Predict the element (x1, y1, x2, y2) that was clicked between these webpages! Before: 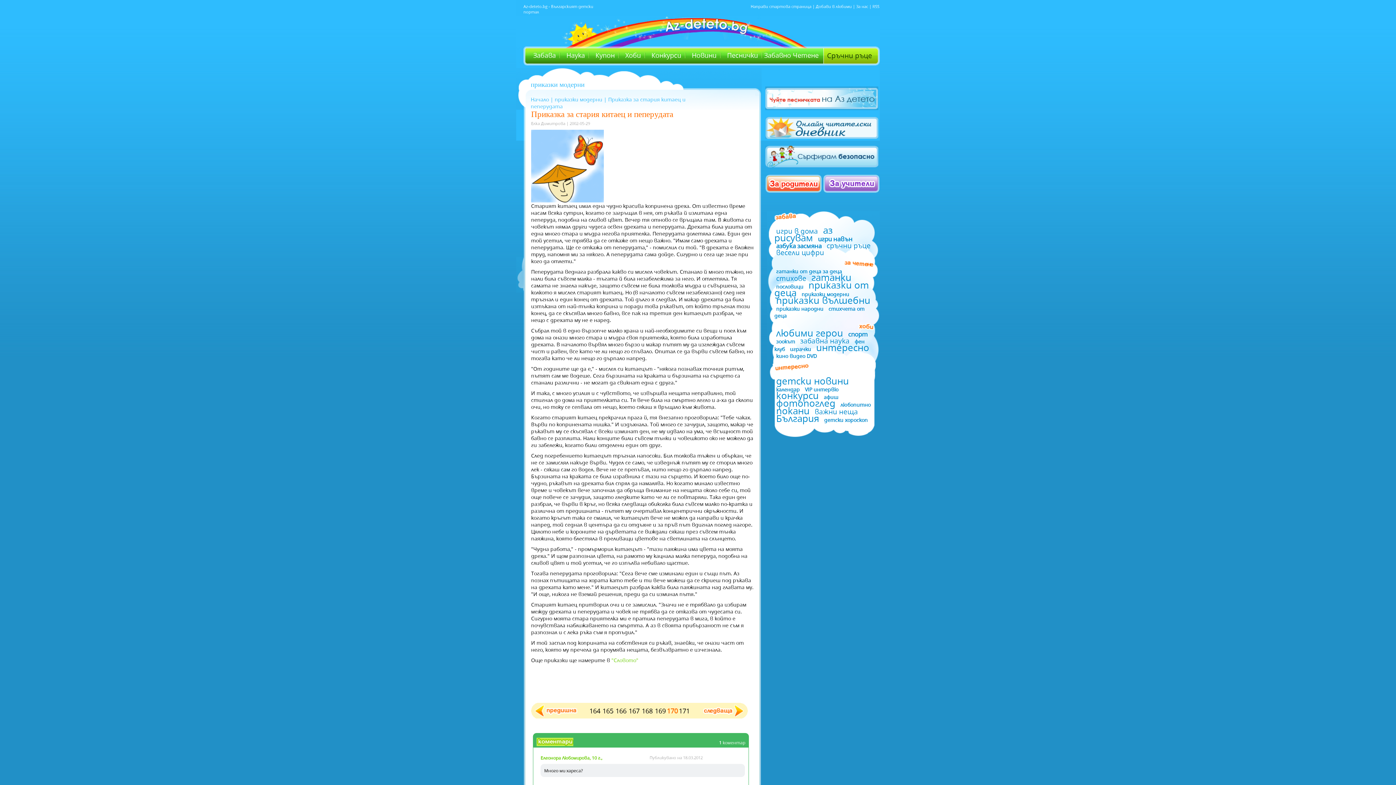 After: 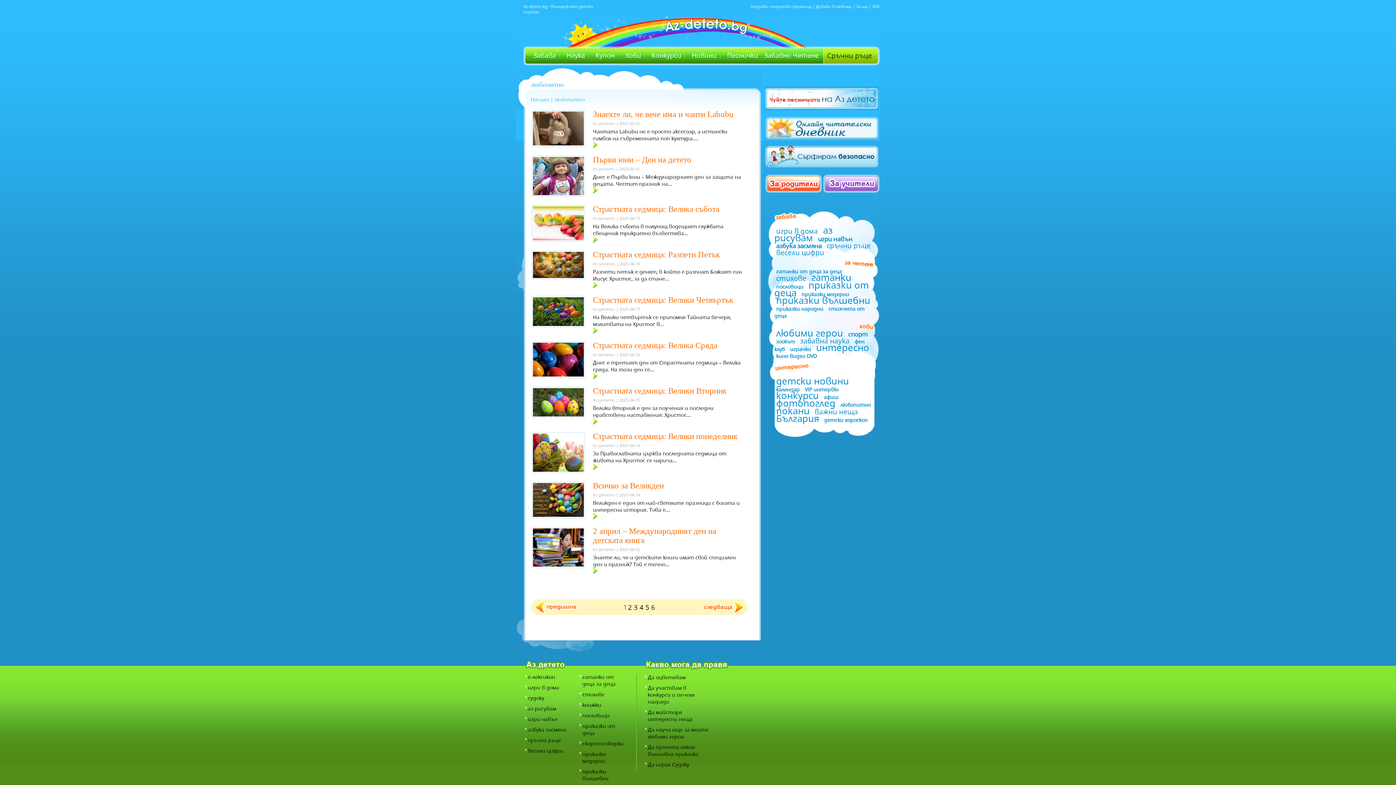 Action: bbox: (838, 401, 872, 408) label: любопитно